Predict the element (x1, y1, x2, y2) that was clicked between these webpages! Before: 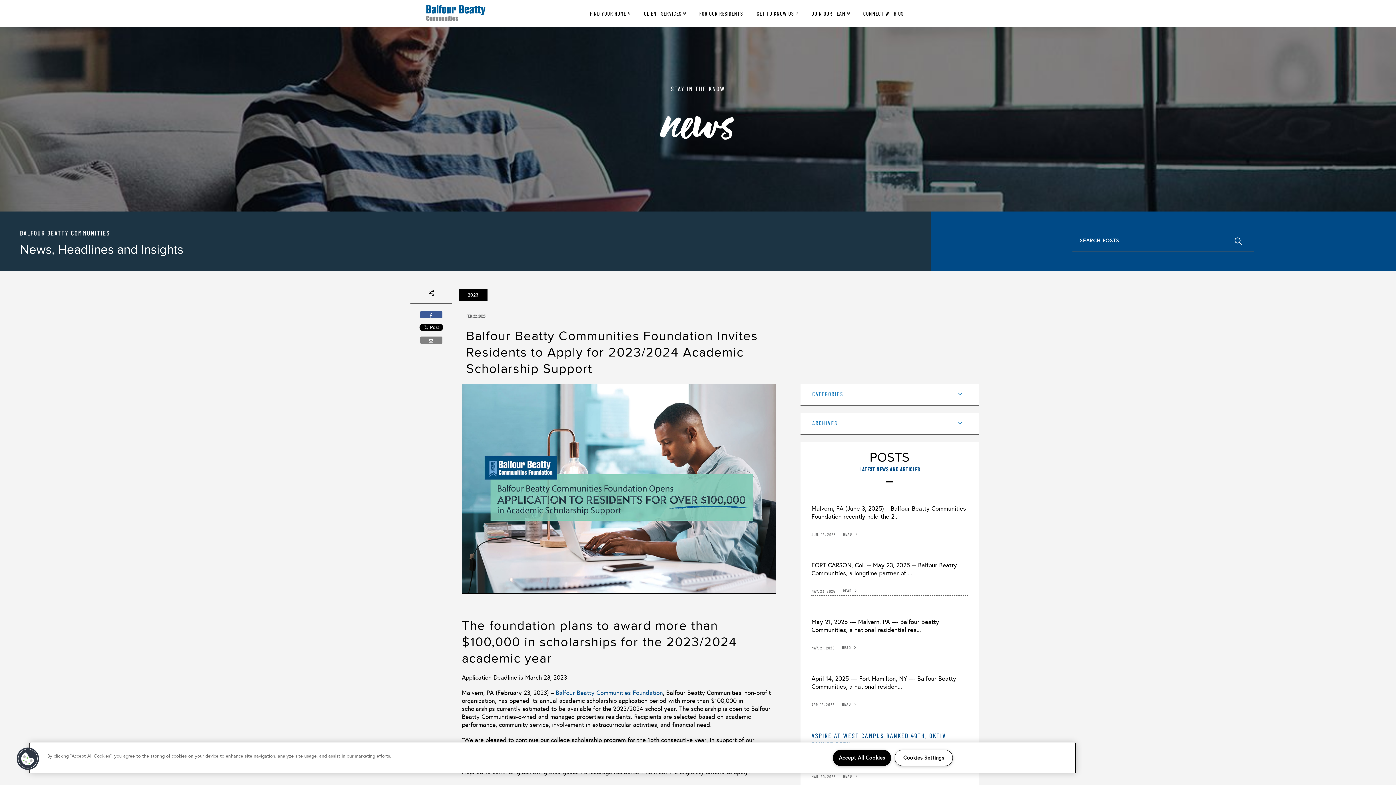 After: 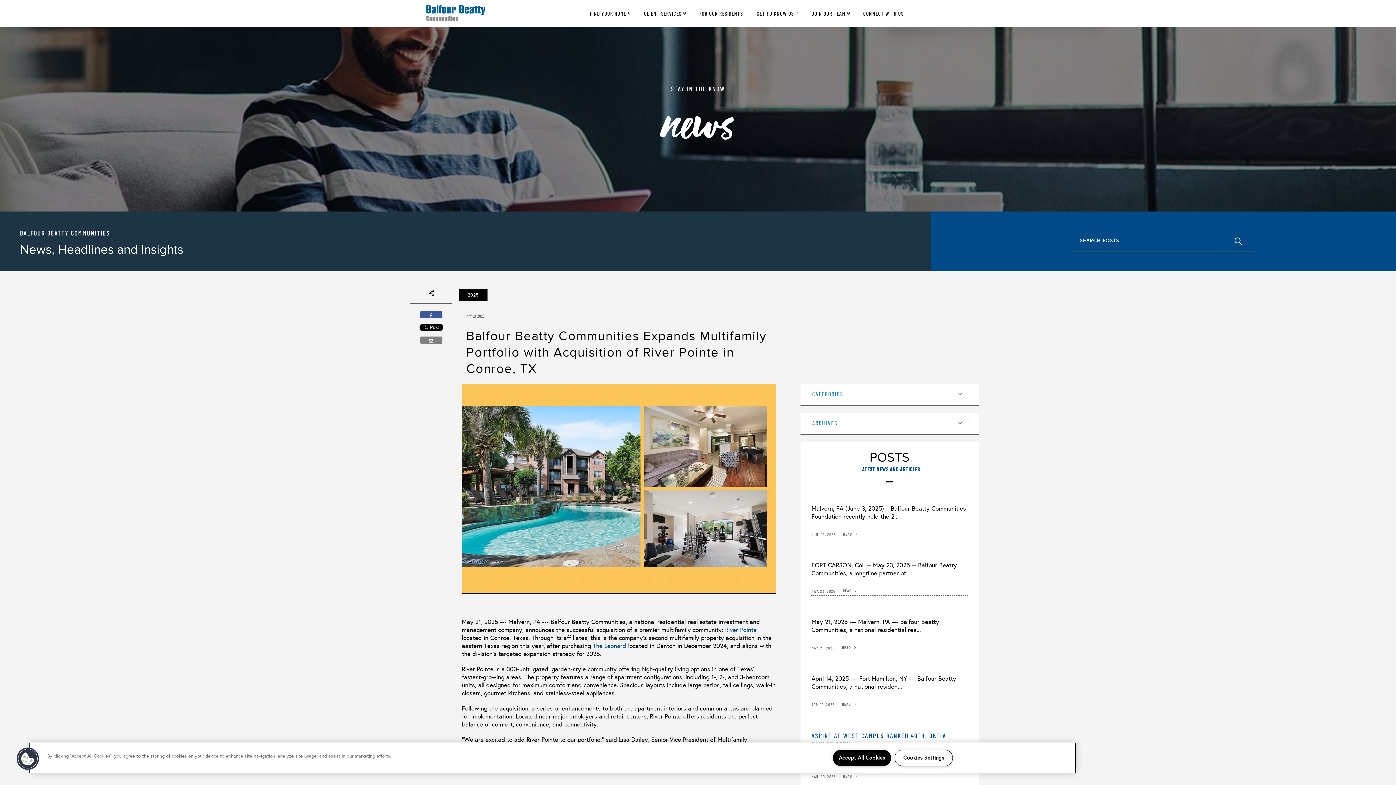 Action: bbox: (811, 645, 842, 649) label: MAY. 21, 2025